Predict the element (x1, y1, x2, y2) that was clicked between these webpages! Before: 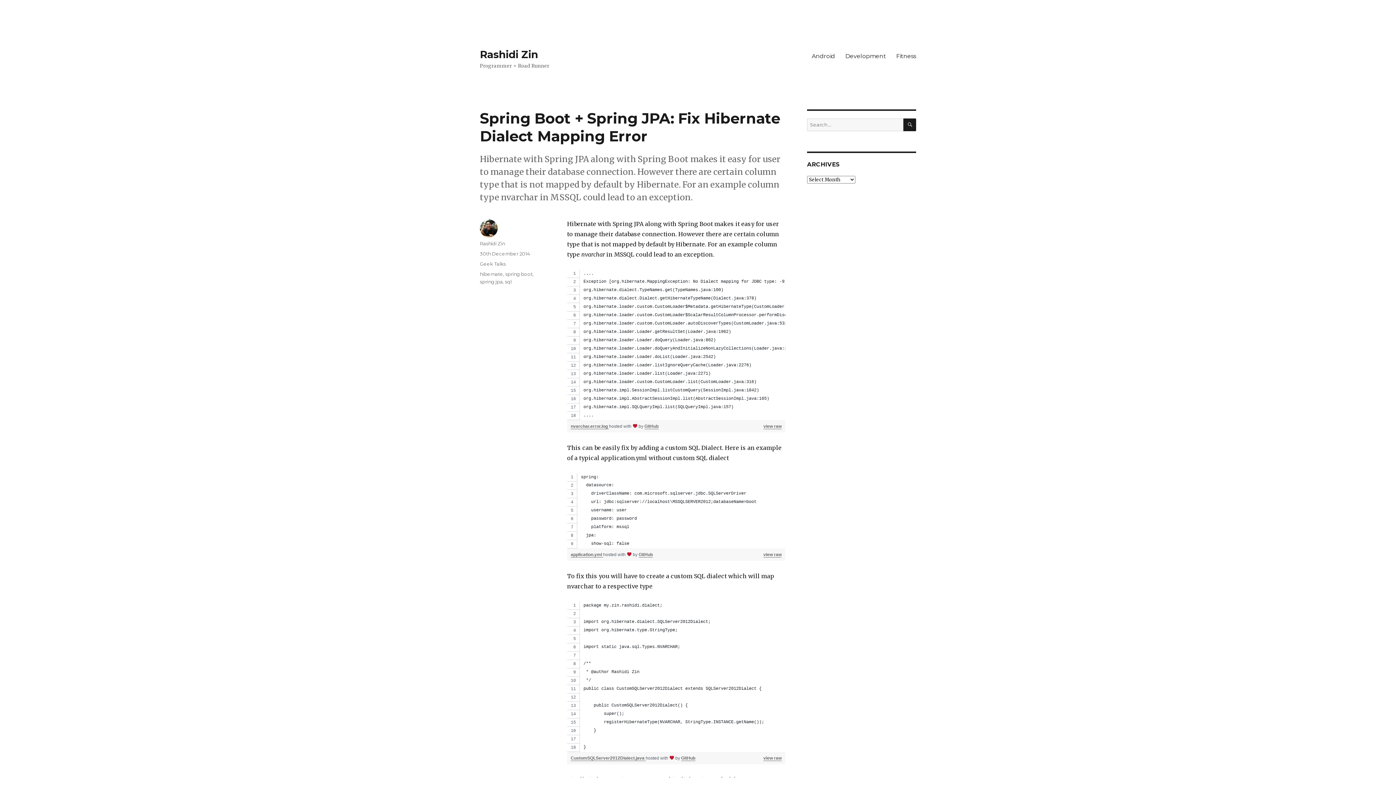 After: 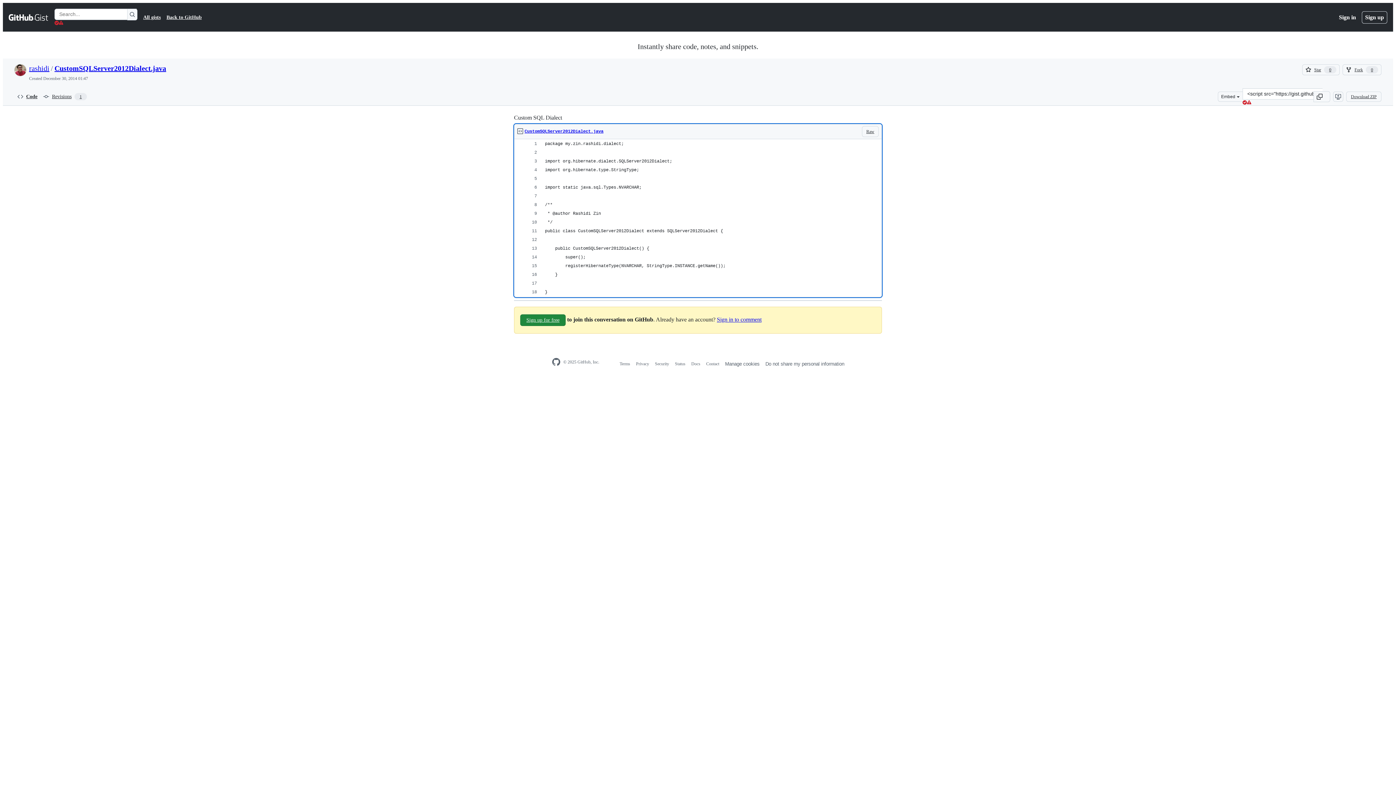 Action: bbox: (570, 756, 645, 761) label: CustomSQLServer2012Dialect.java 